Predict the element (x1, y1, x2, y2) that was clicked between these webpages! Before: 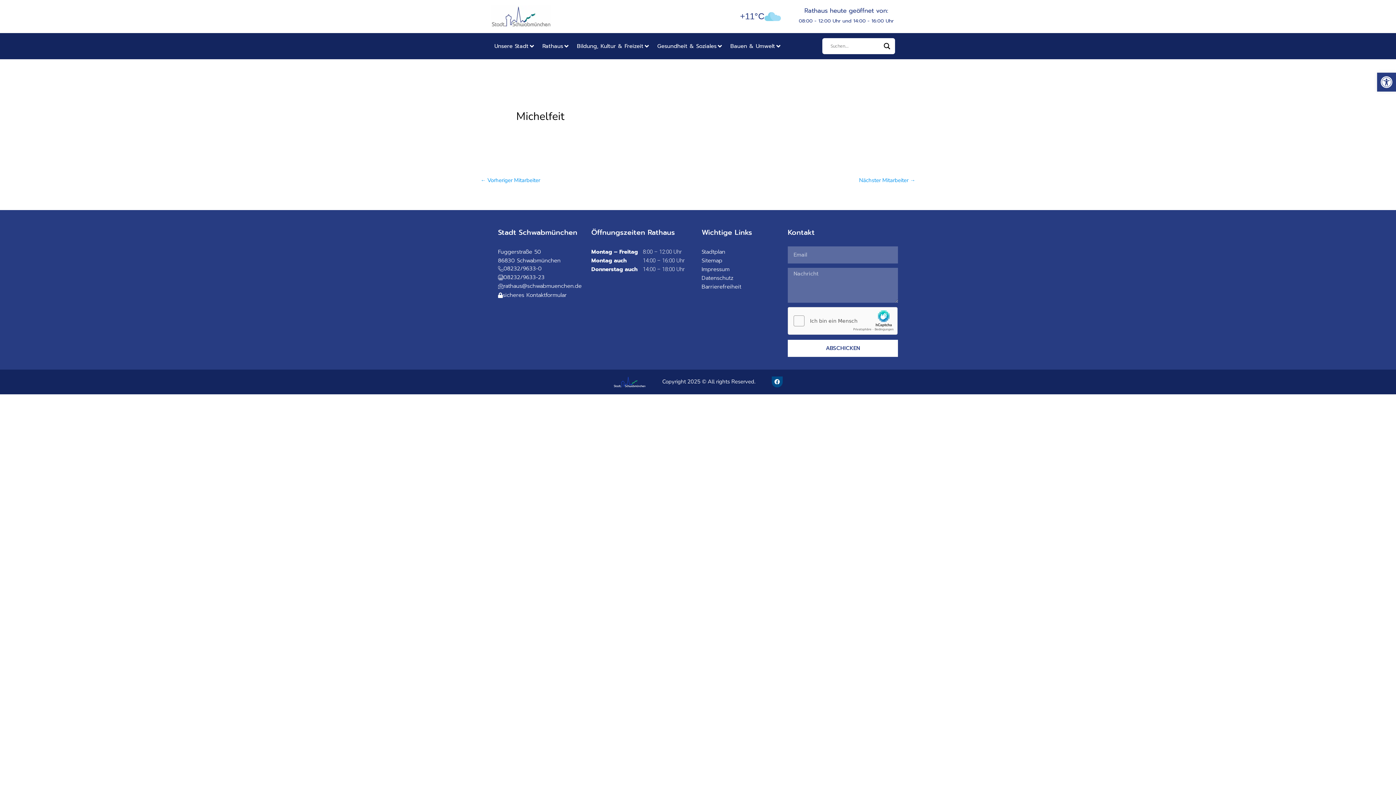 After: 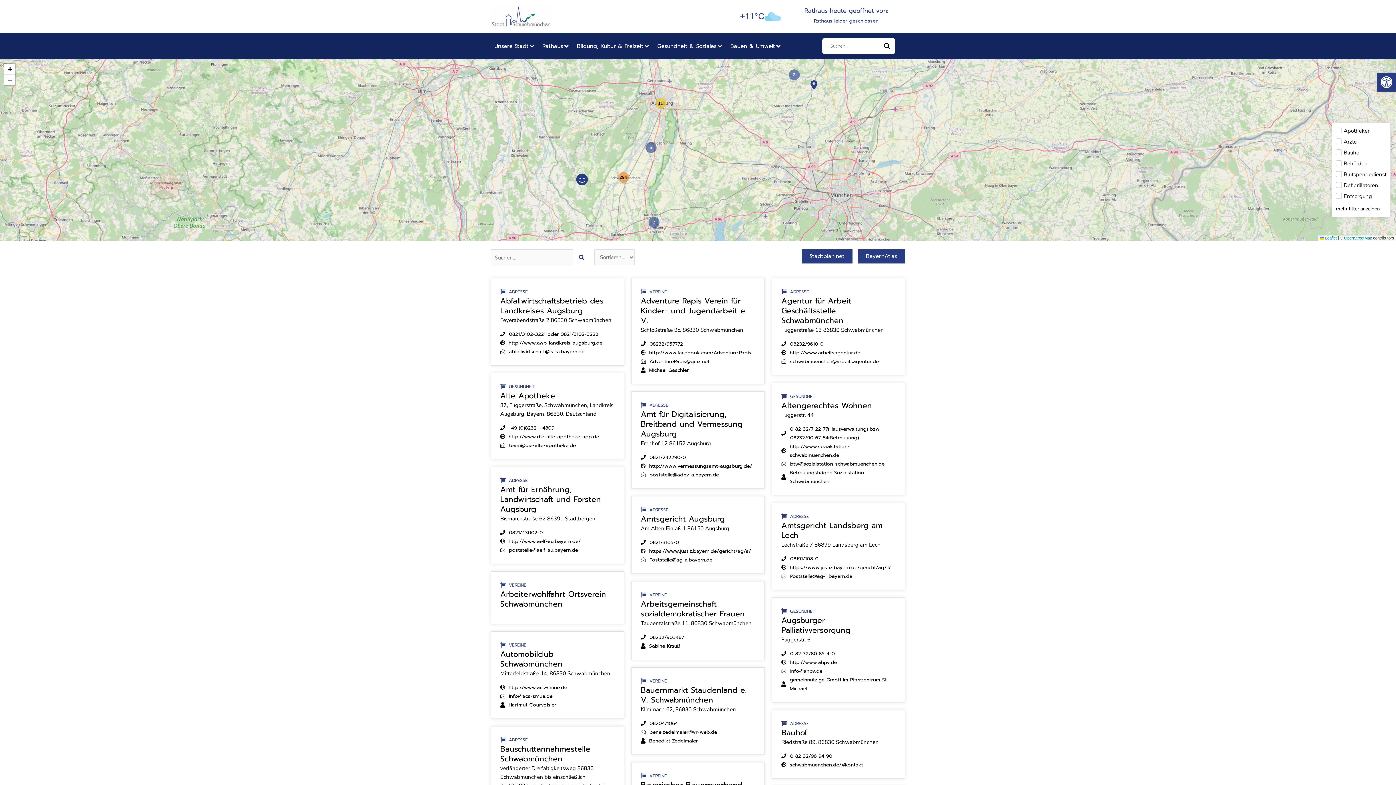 Action: bbox: (701, 247, 725, 255) label: Stadtplan